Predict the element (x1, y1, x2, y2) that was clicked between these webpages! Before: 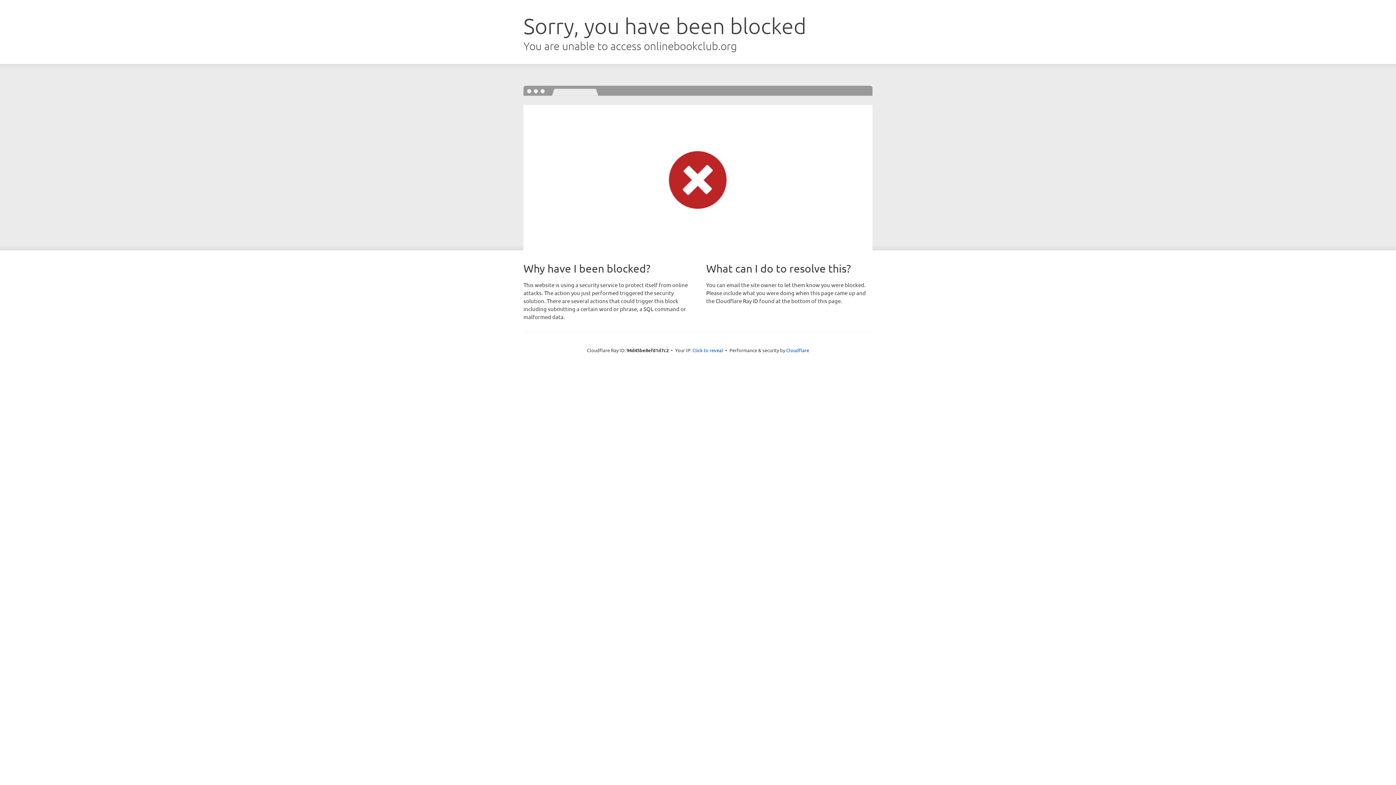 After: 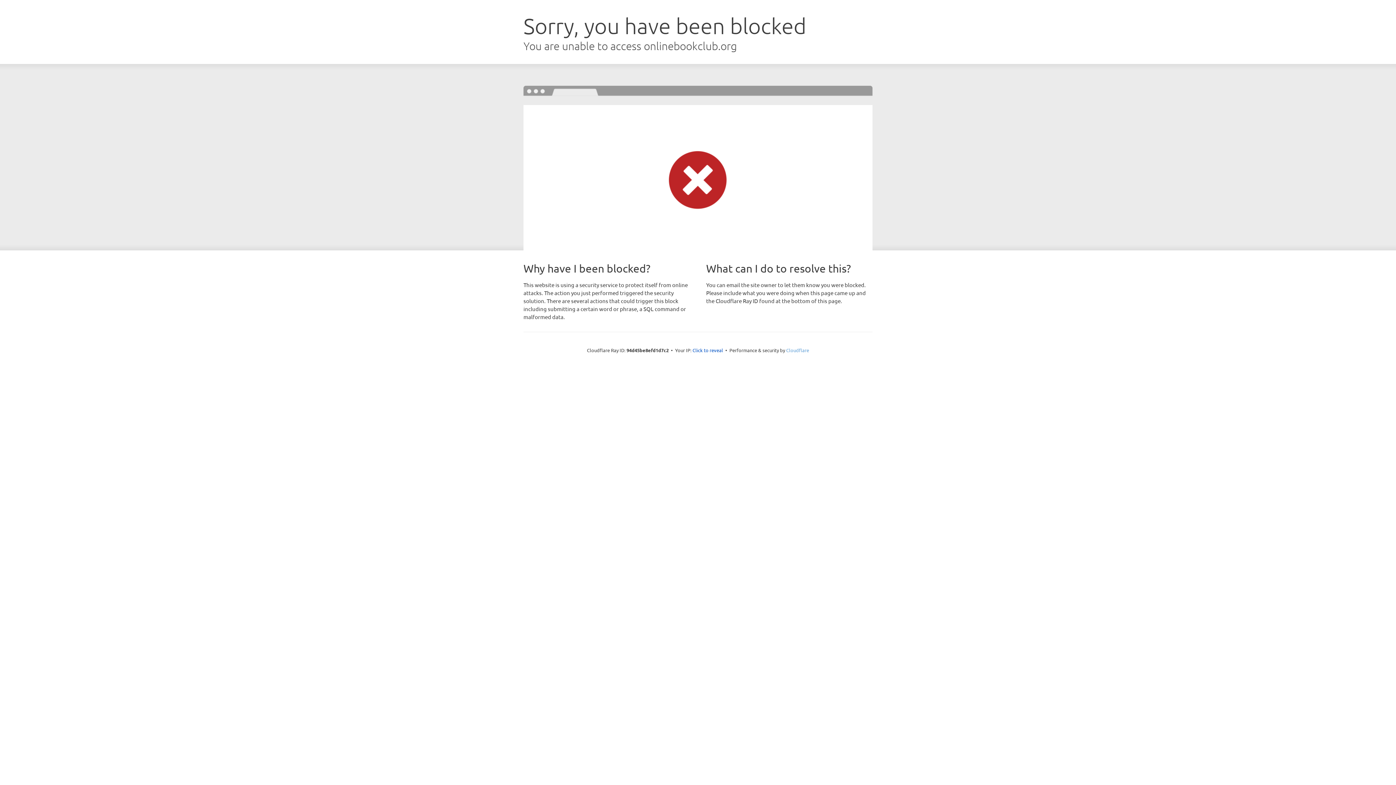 Action: bbox: (786, 347, 809, 353) label: Cloudflare